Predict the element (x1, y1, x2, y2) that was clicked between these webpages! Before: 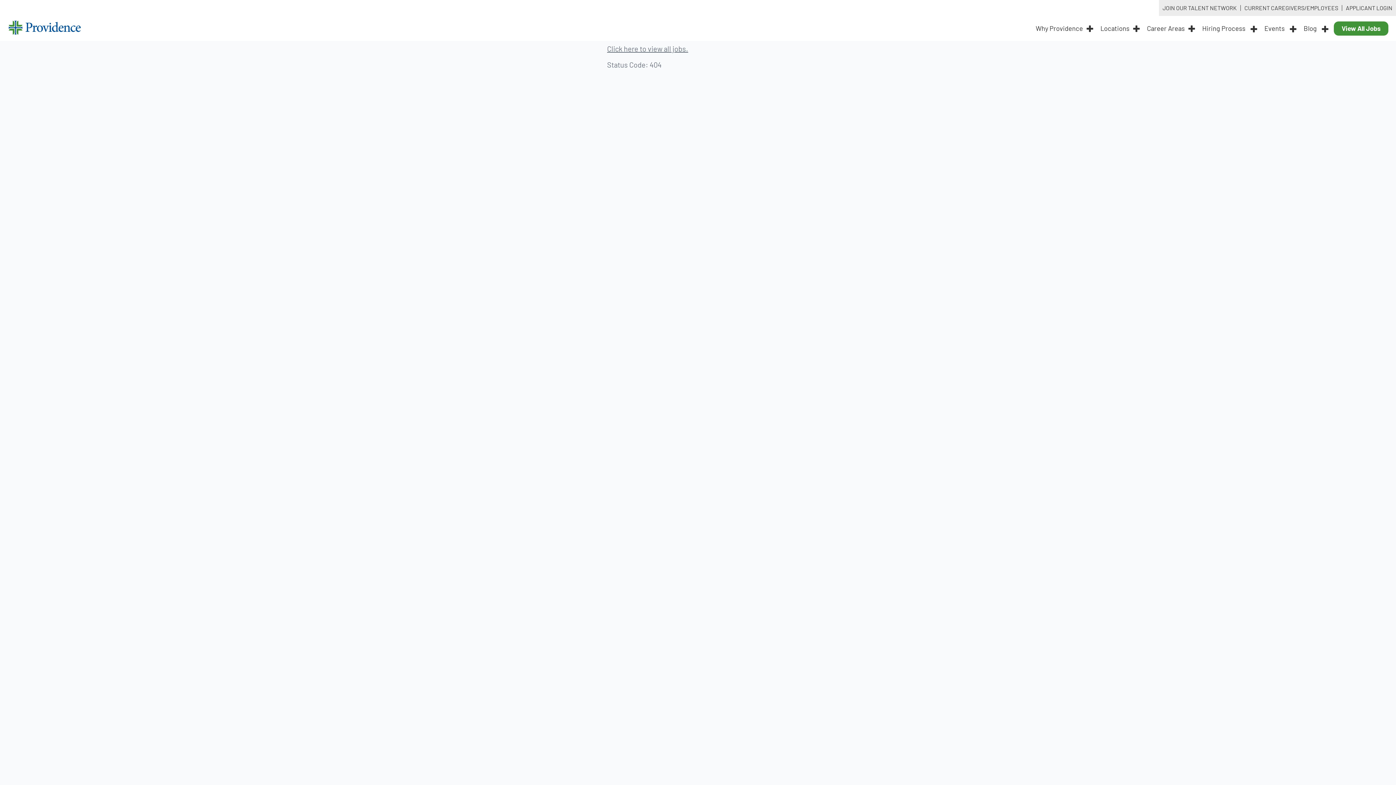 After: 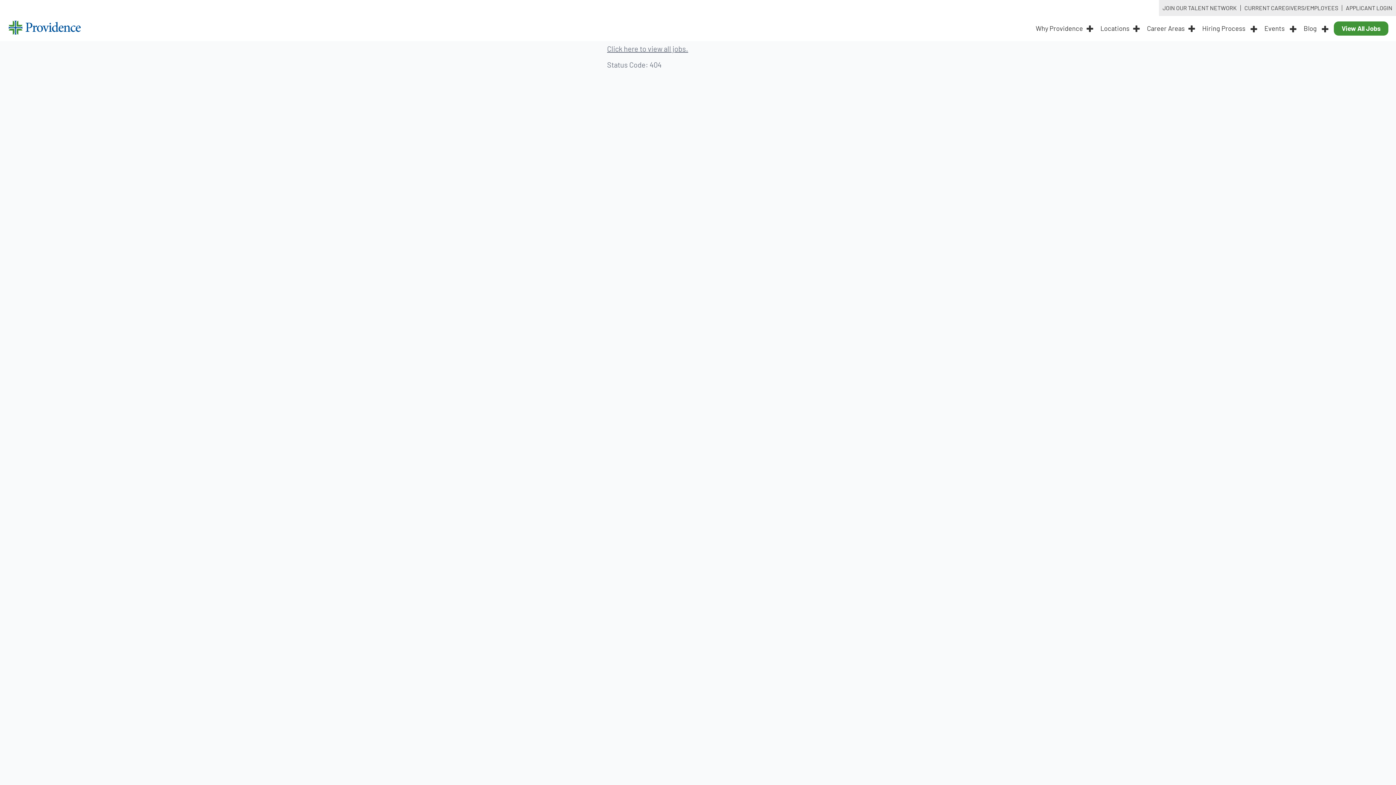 Action: bbox: (1342, 0, 1396, 16) label: APPLICANT LOGIN